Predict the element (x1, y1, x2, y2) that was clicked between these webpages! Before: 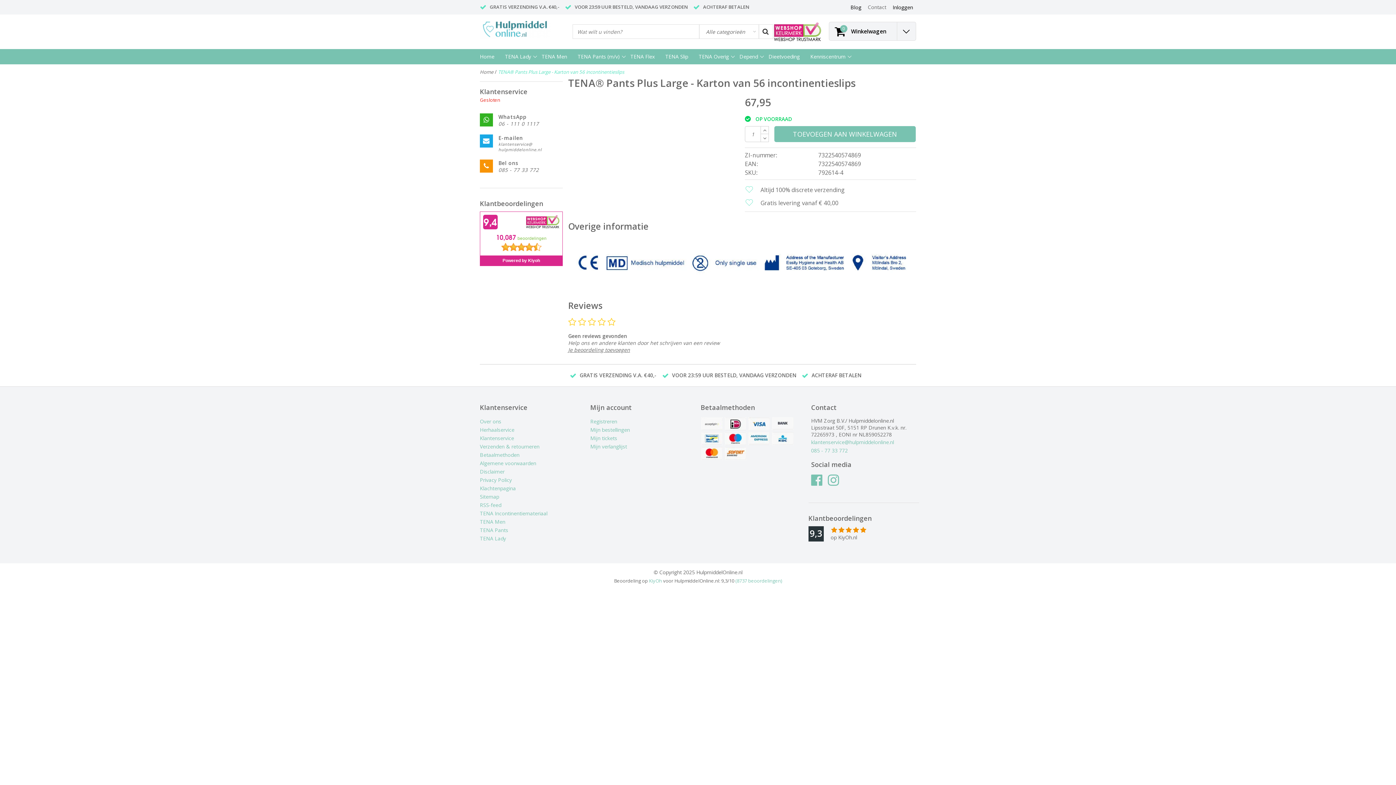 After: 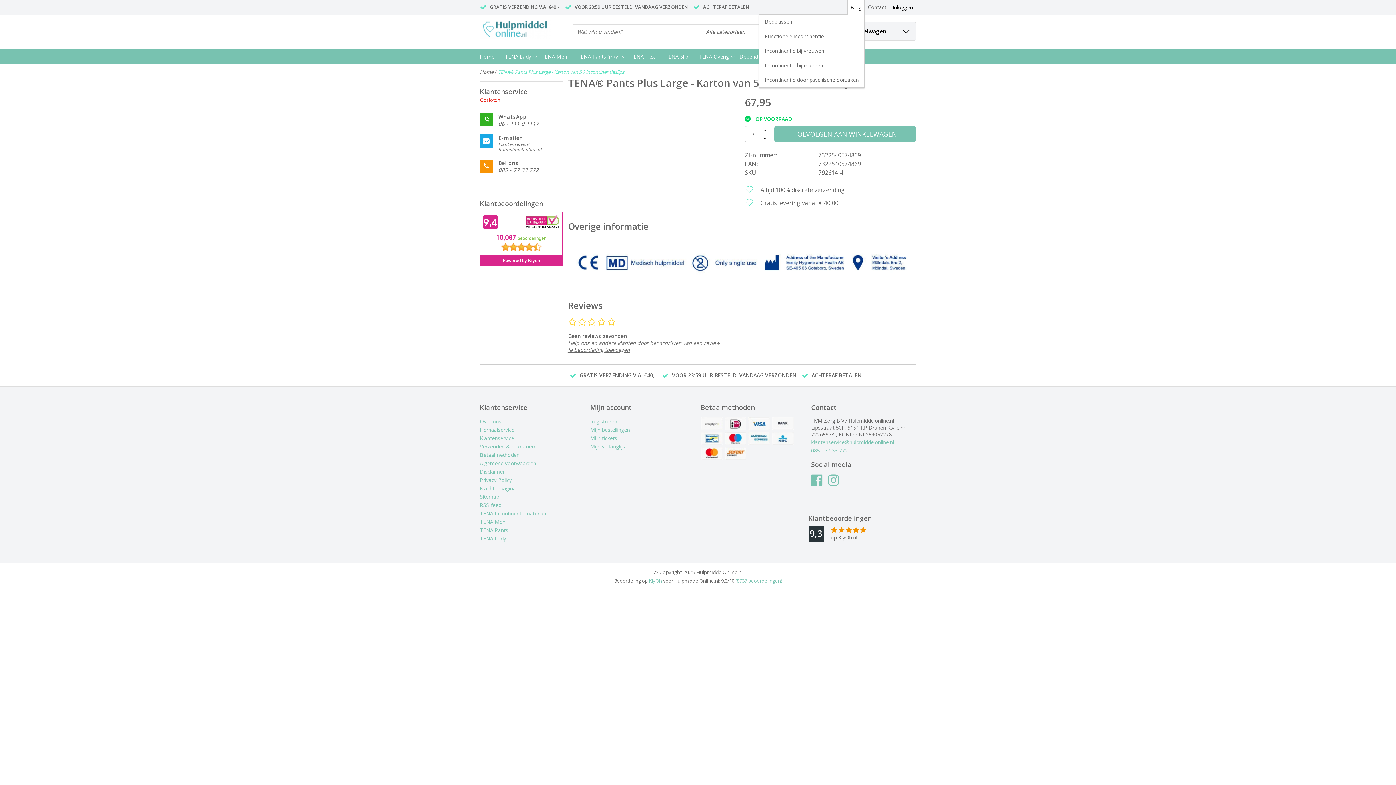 Action: label: Blog bbox: (847, 0, 864, 14)